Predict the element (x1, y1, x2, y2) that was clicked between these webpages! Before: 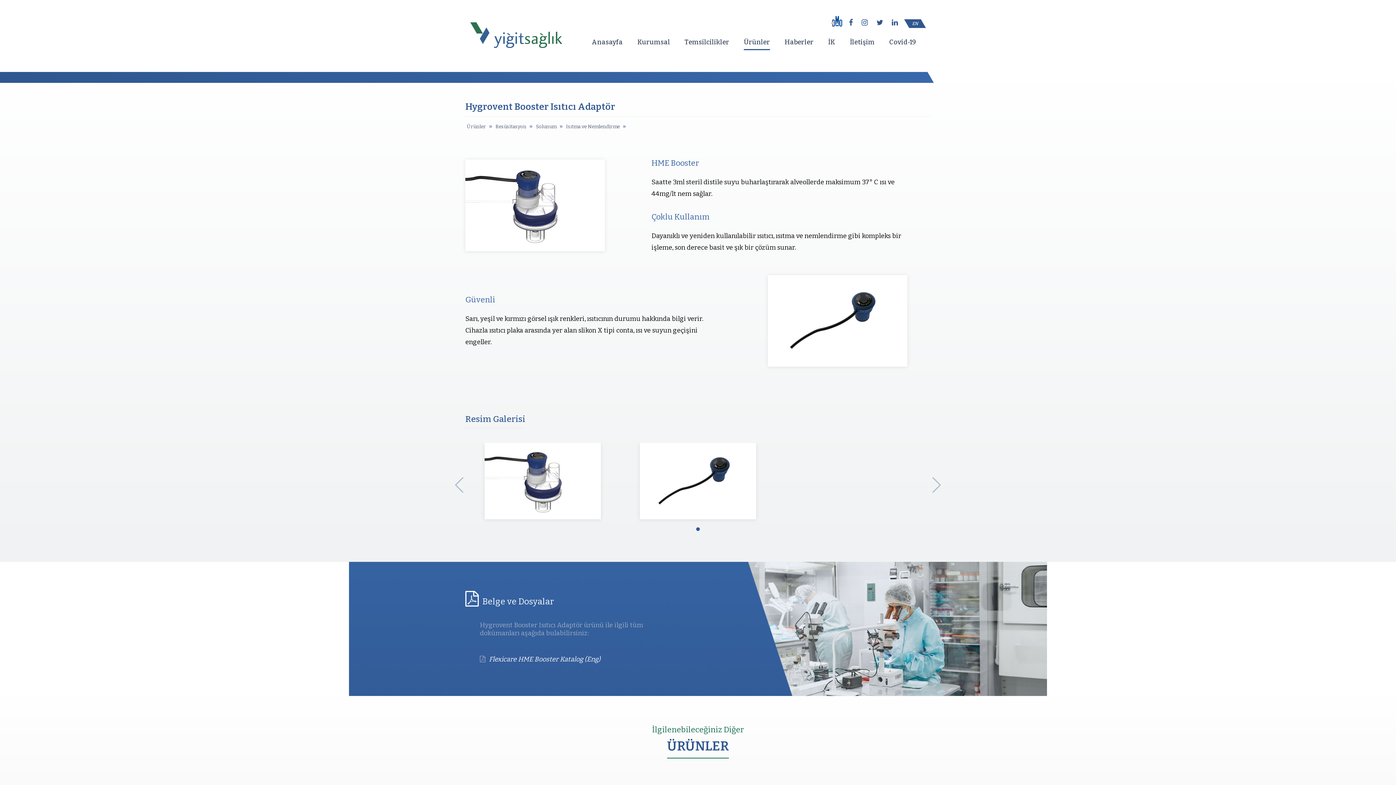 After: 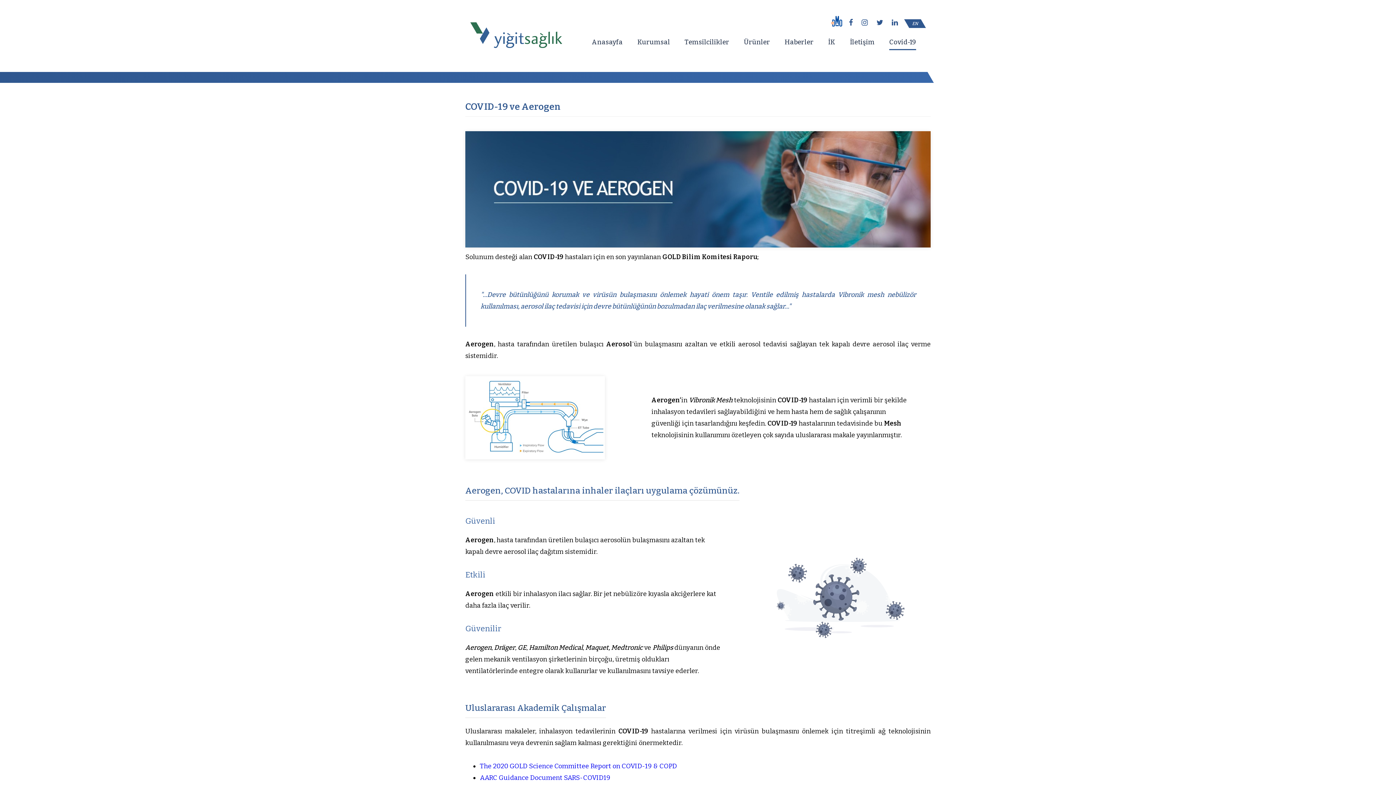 Action: bbox: (889, 35, 916, 49) label: Covid-19